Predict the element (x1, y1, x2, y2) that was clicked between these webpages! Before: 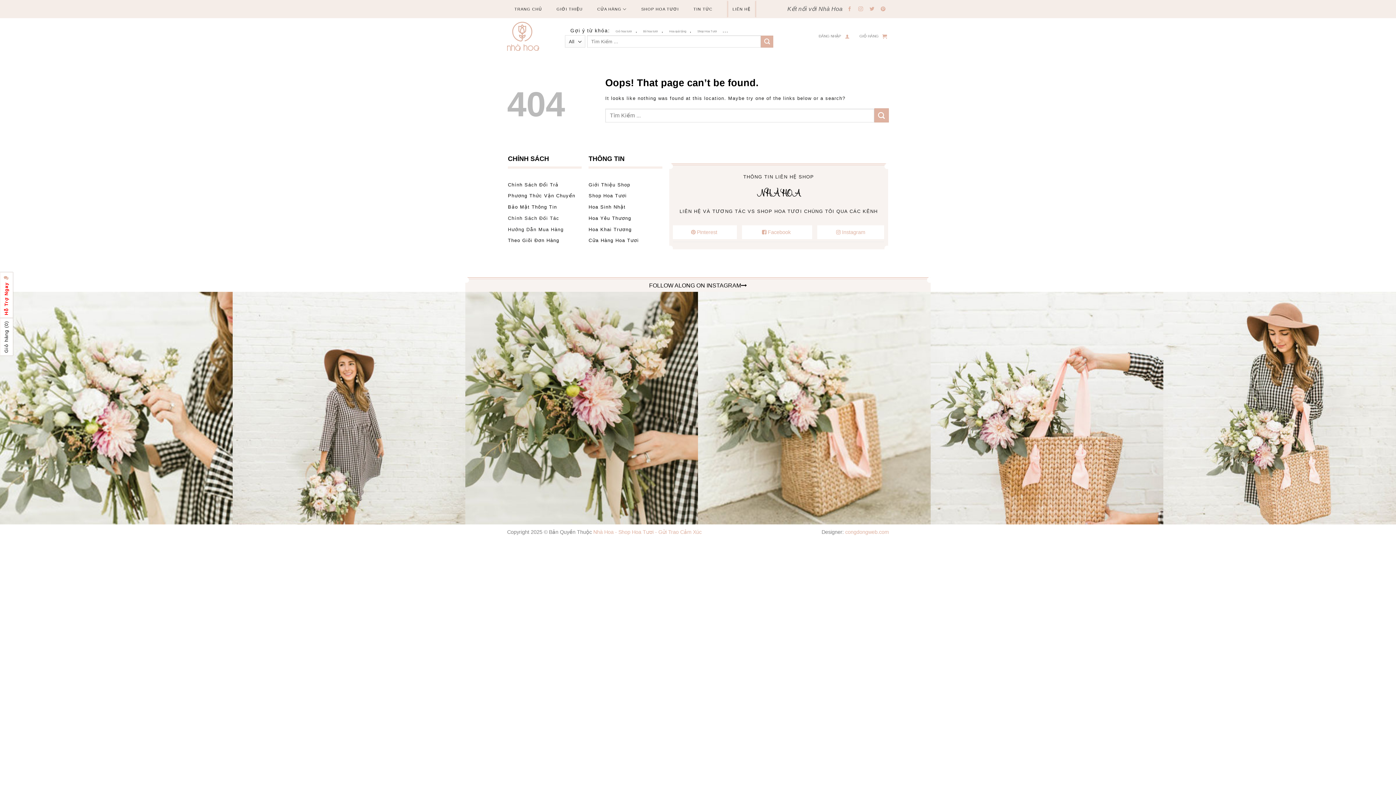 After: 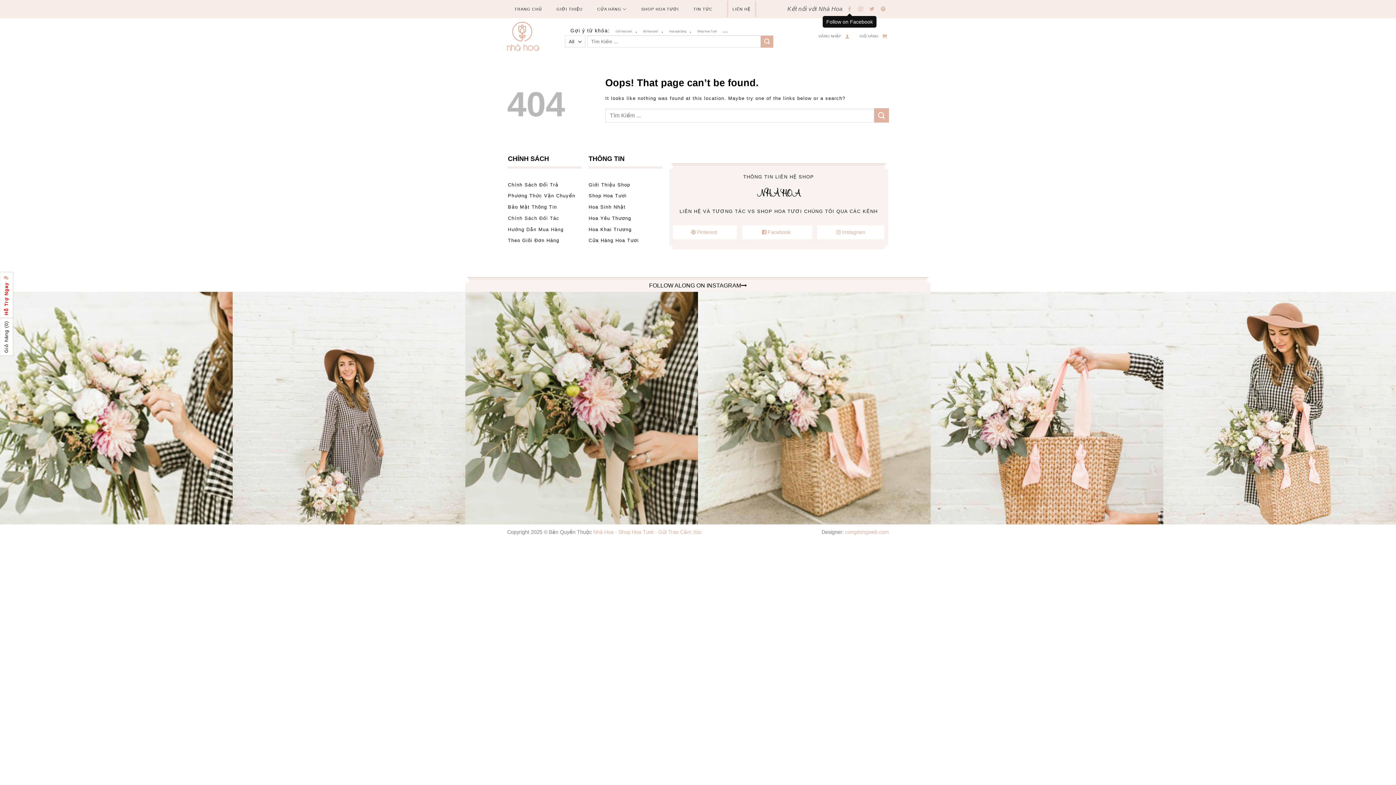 Action: label: Follow on Facebook bbox: (845, 7, 854, 11)